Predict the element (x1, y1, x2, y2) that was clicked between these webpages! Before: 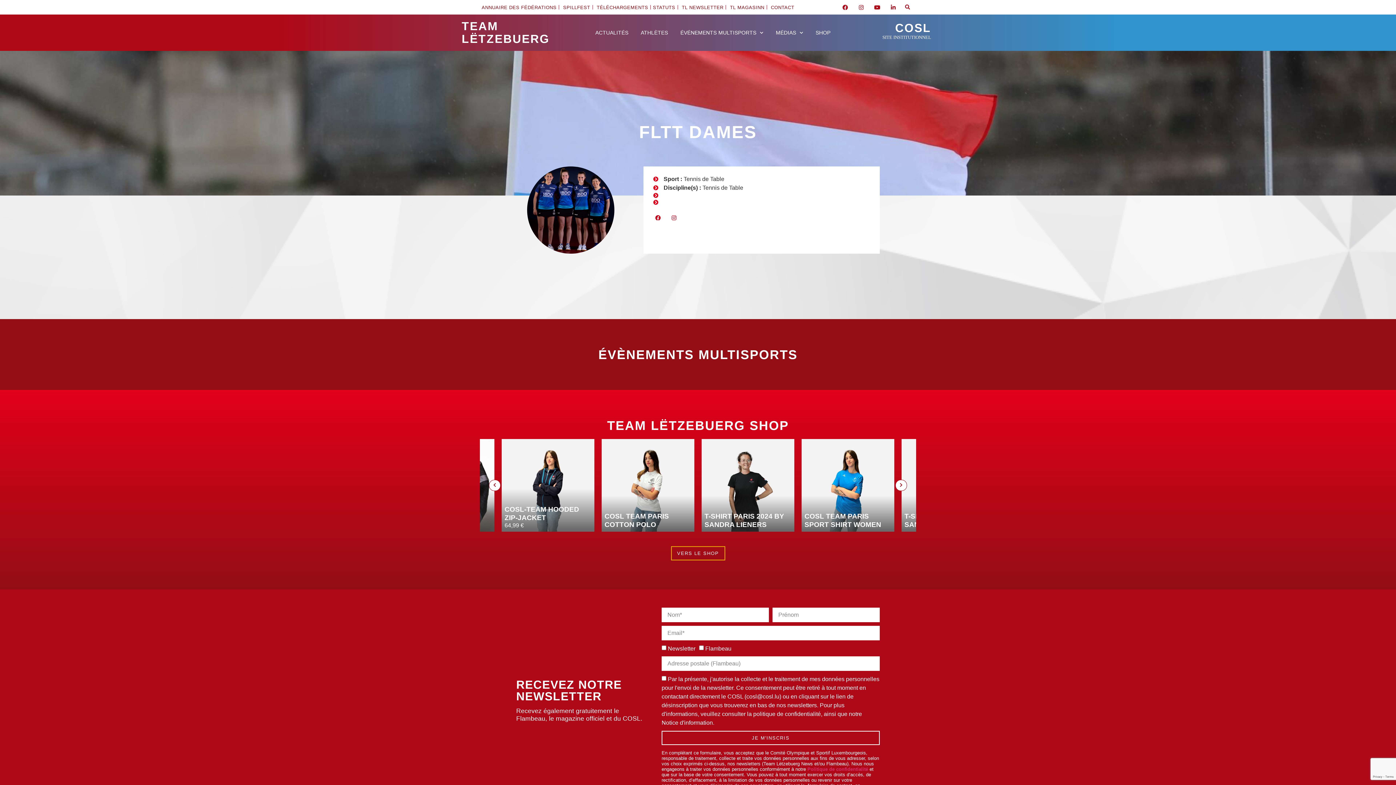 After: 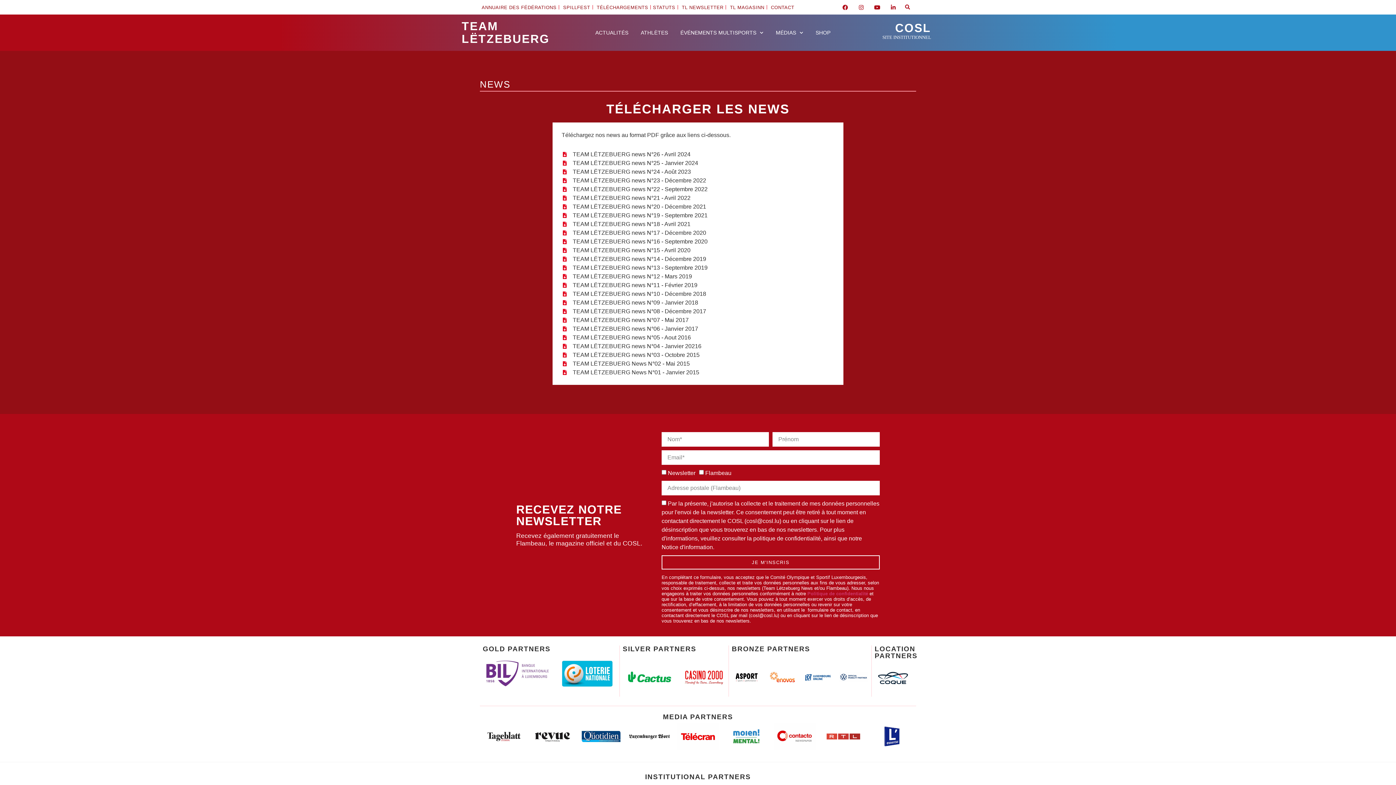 Action: bbox: (680, 4, 723, 10) label: TL NEWSLETTER